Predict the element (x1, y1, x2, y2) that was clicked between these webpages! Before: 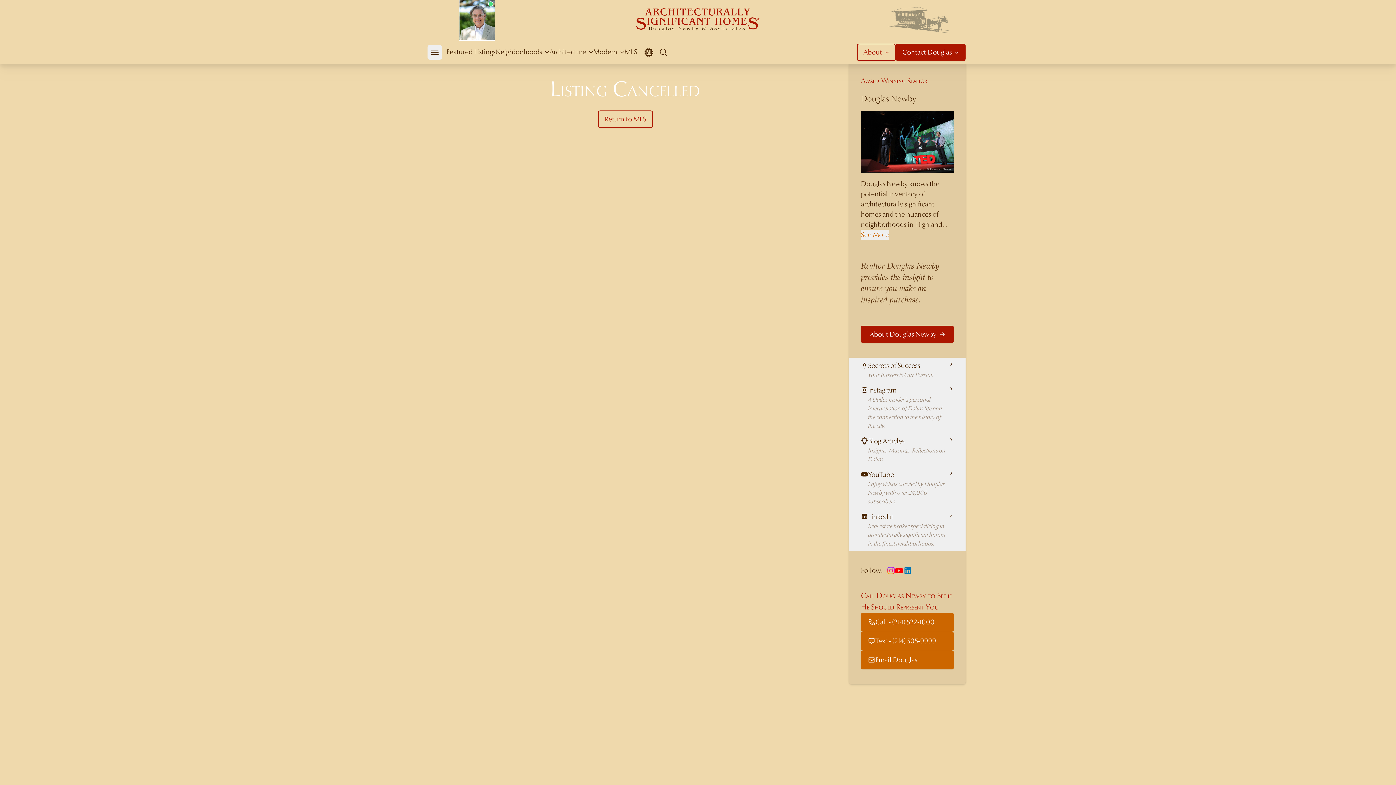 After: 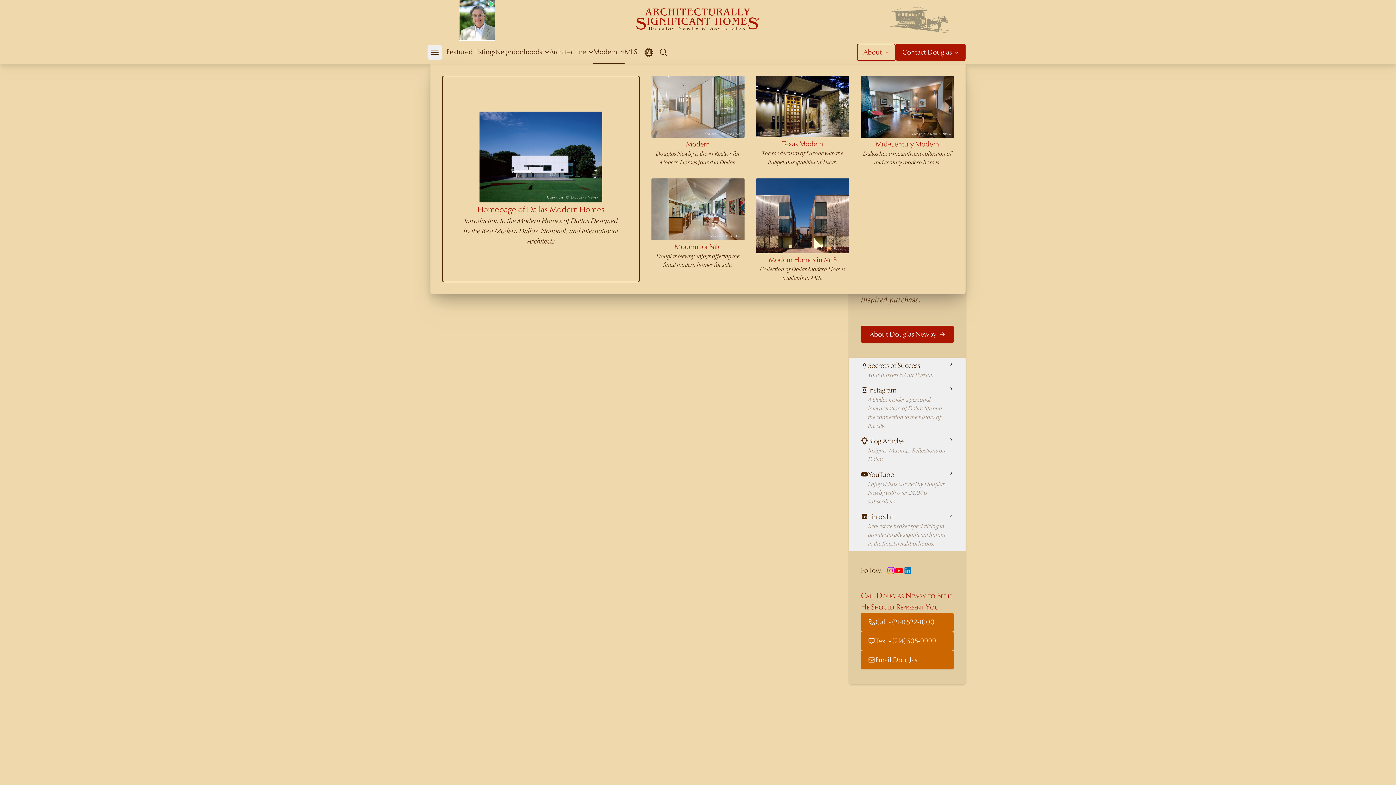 Action: bbox: (593, 40, 624, 64) label: Modern